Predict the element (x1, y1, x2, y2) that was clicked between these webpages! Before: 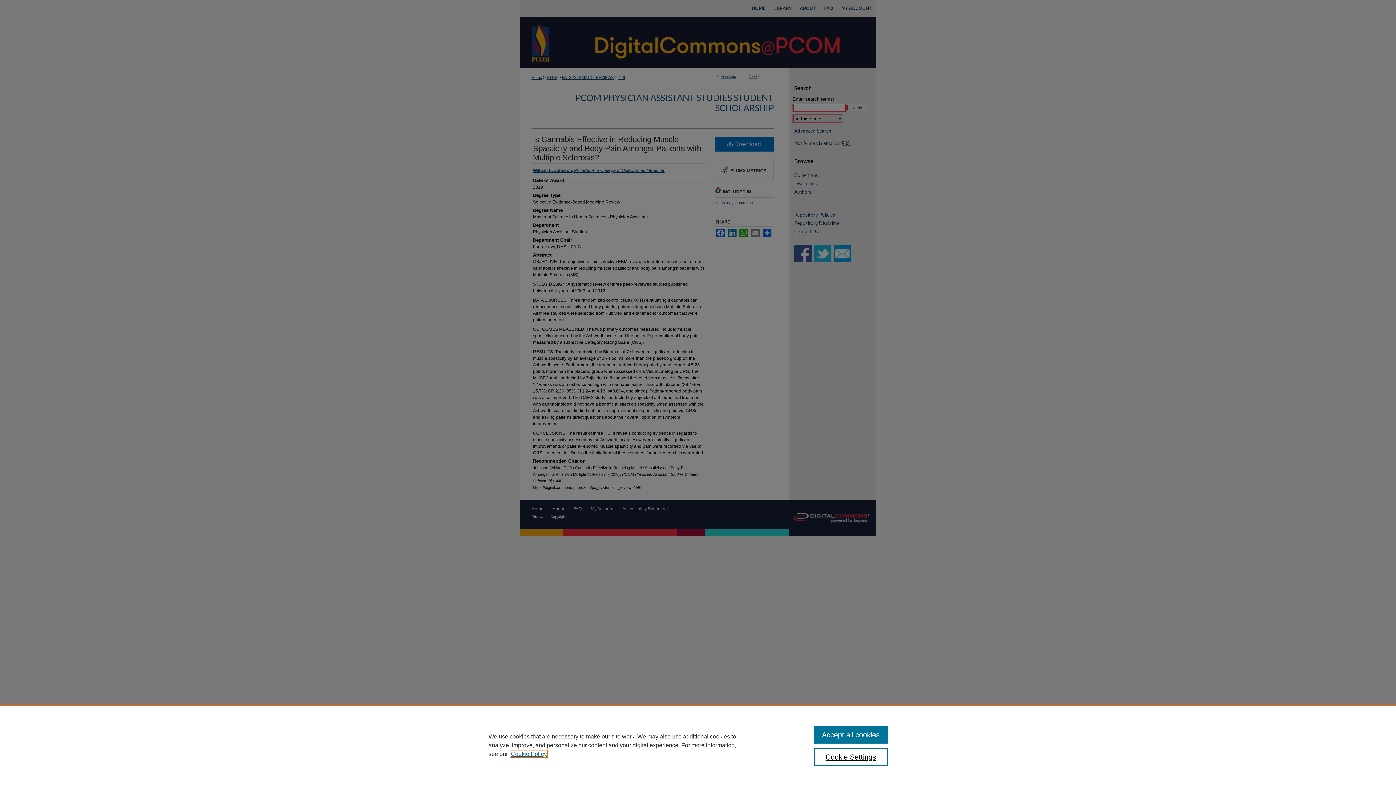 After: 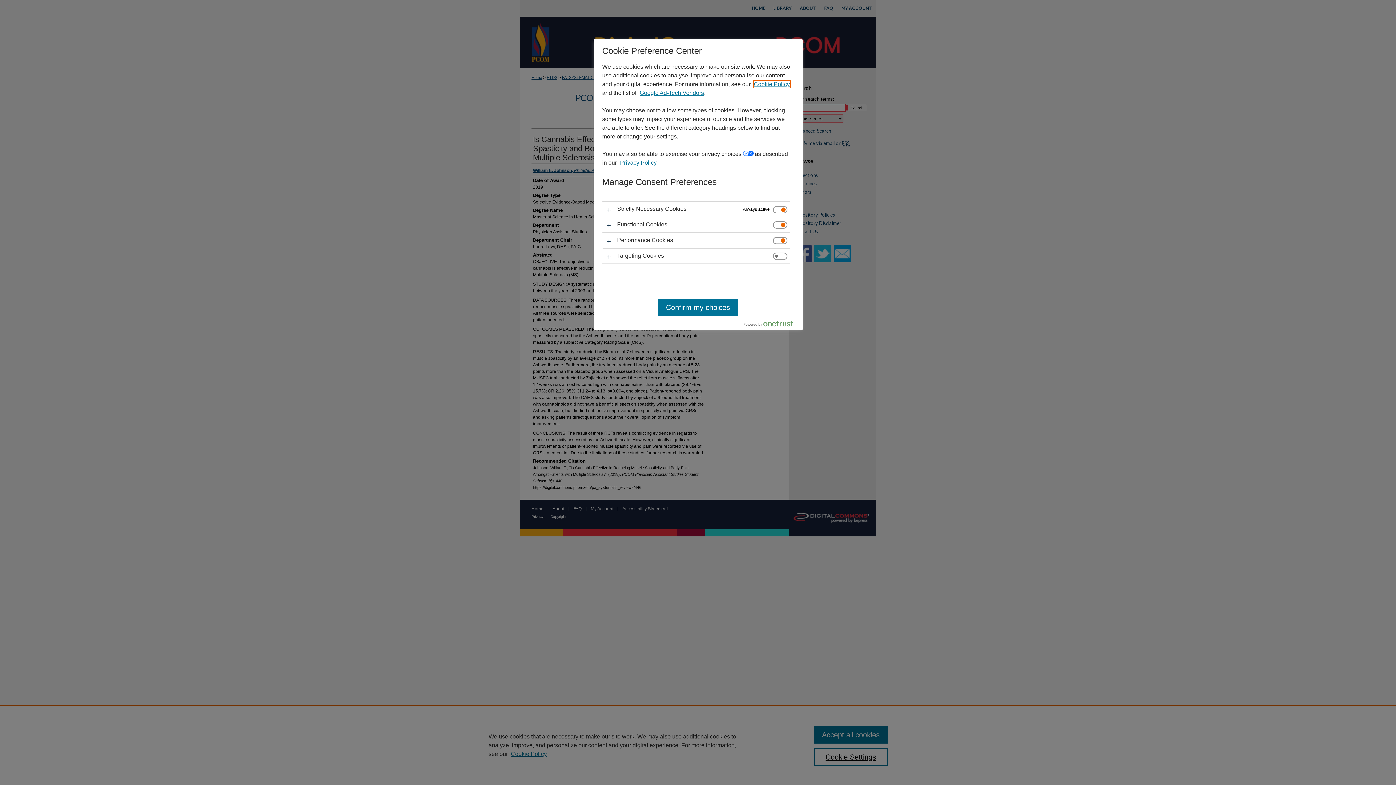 Action: label: Cookie Settings bbox: (814, 748, 887, 766)